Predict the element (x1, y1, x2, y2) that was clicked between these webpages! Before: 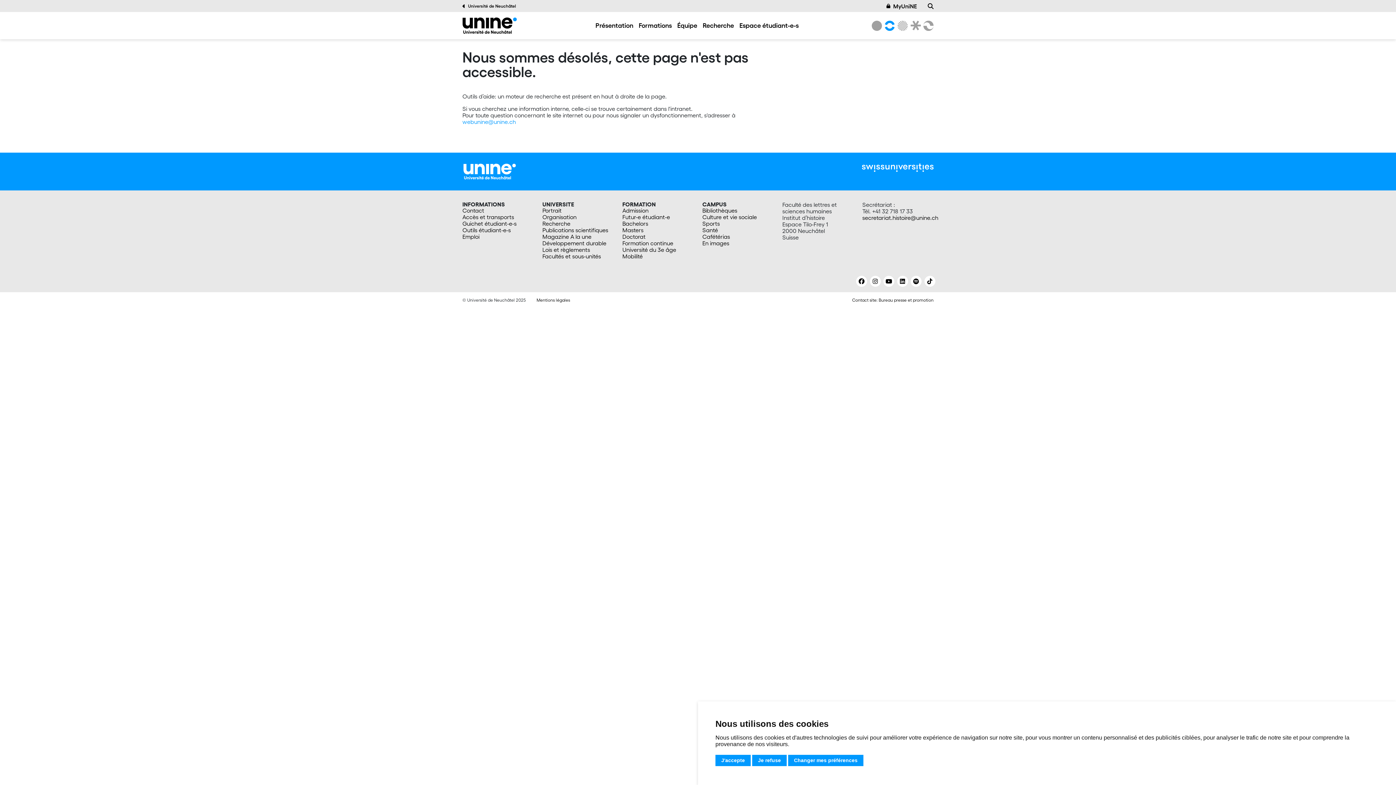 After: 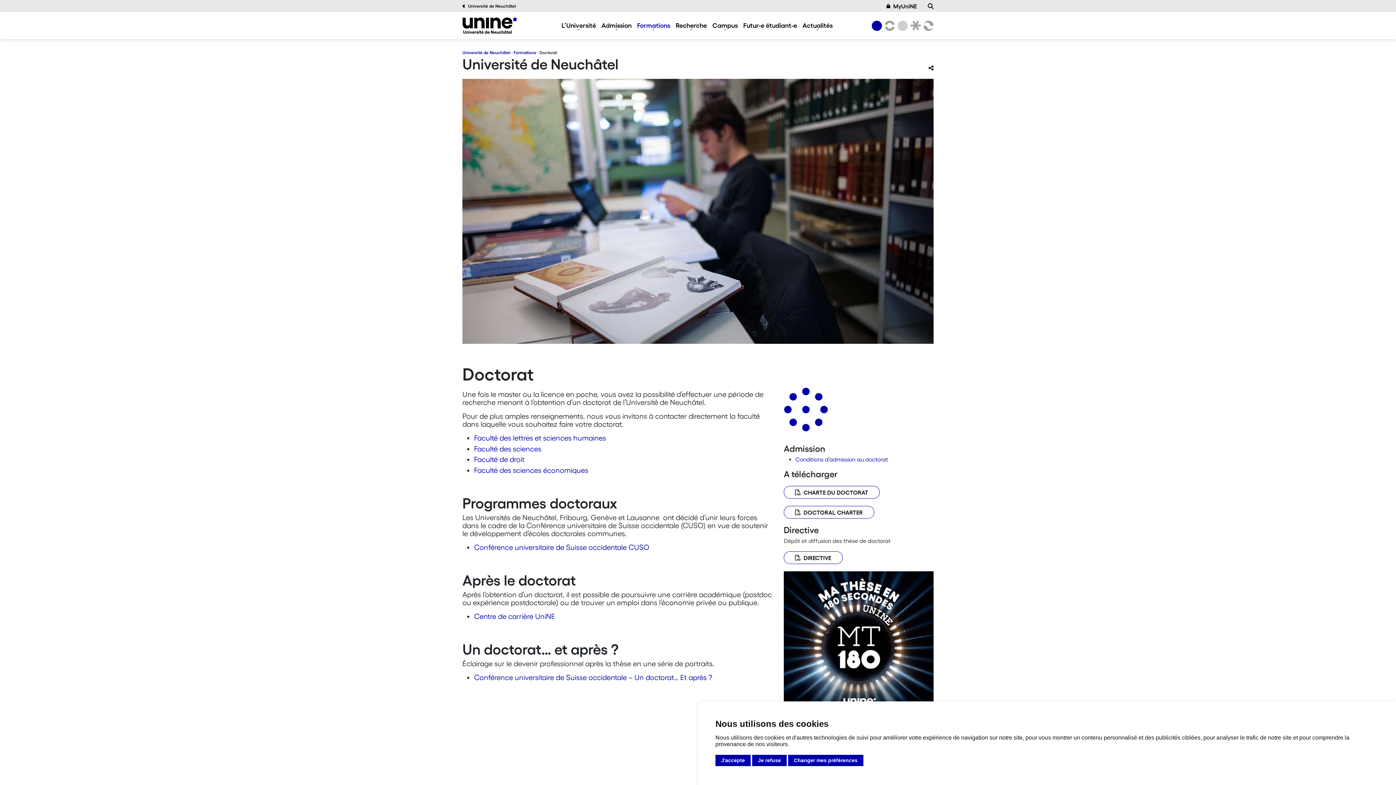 Action: label: Doctorat bbox: (622, 233, 693, 240)